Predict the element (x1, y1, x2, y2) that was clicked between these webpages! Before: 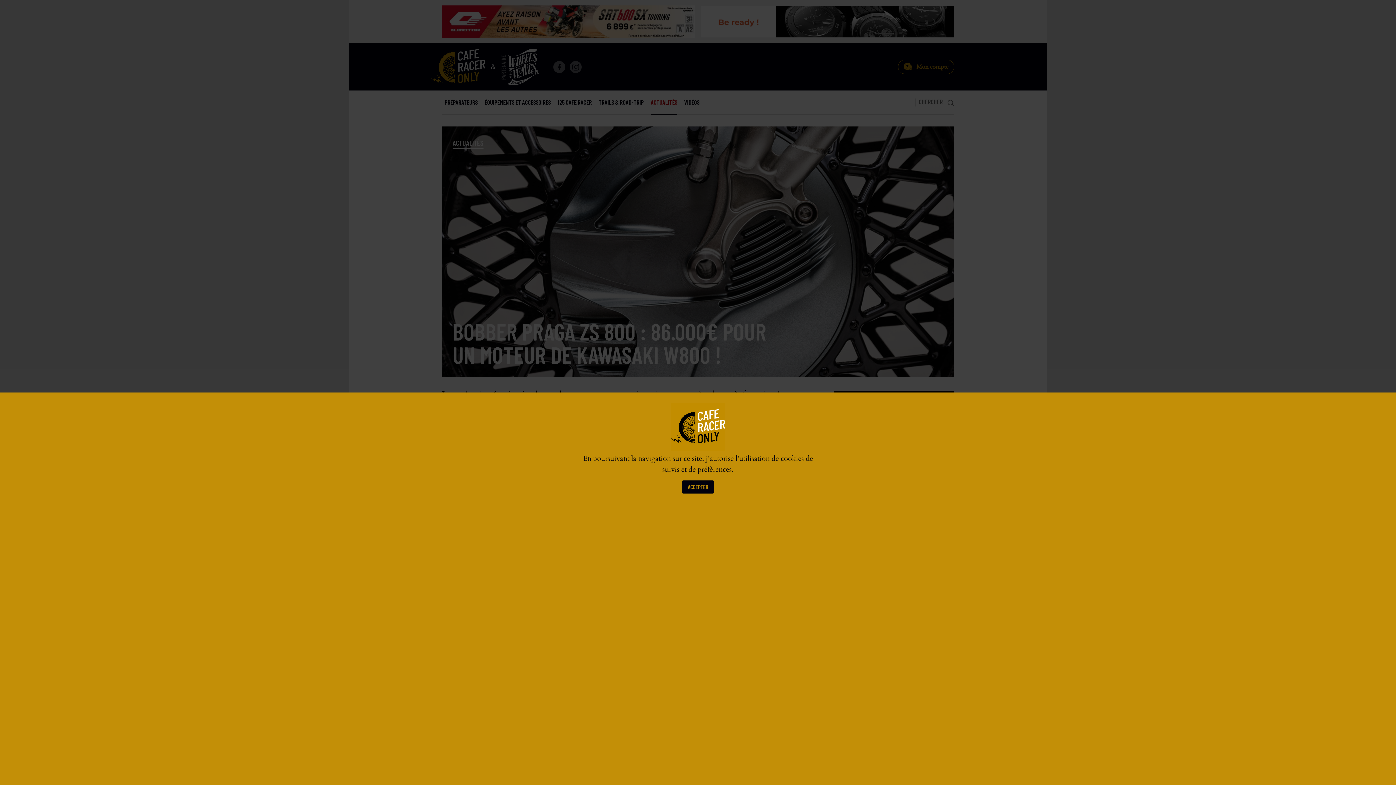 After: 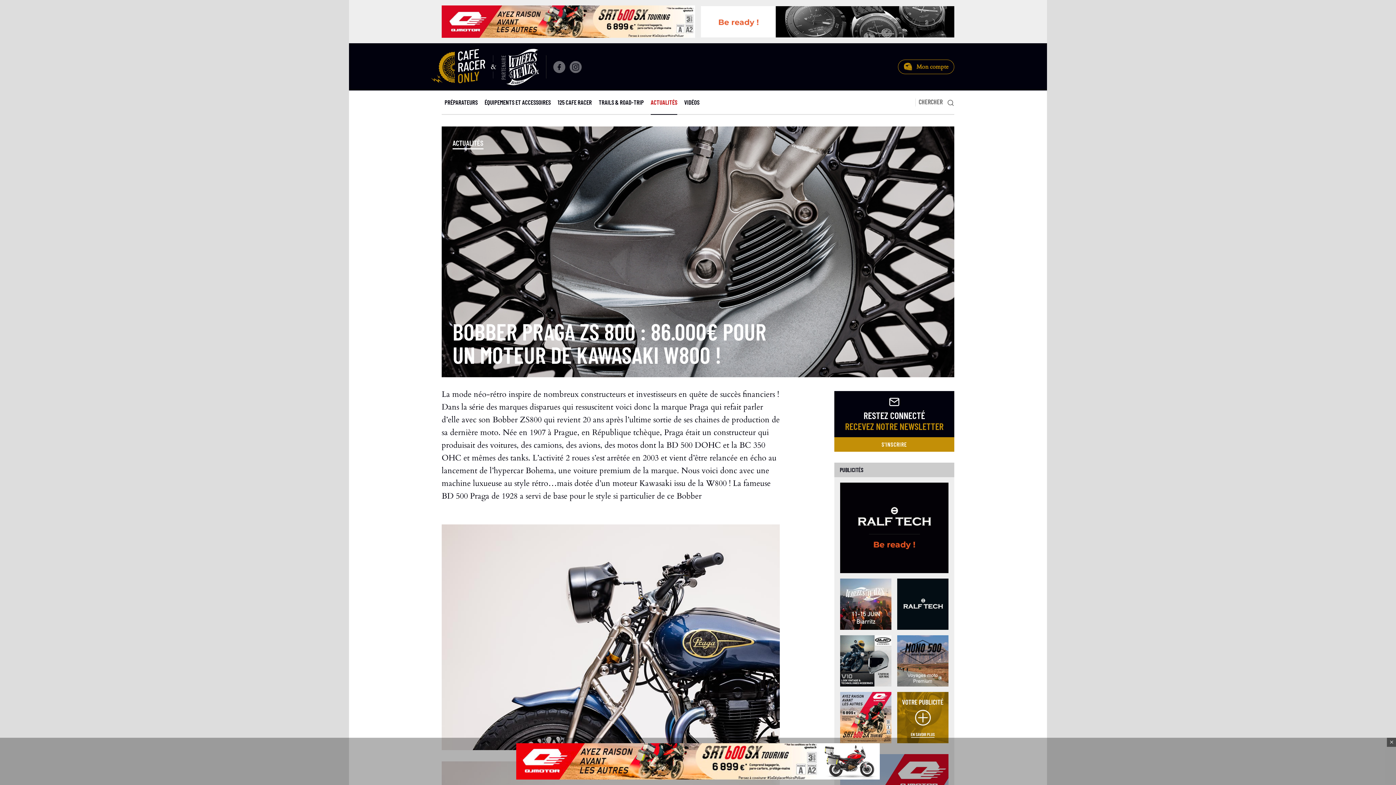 Action: label: ACCEPTER bbox: (682, 480, 714, 493)